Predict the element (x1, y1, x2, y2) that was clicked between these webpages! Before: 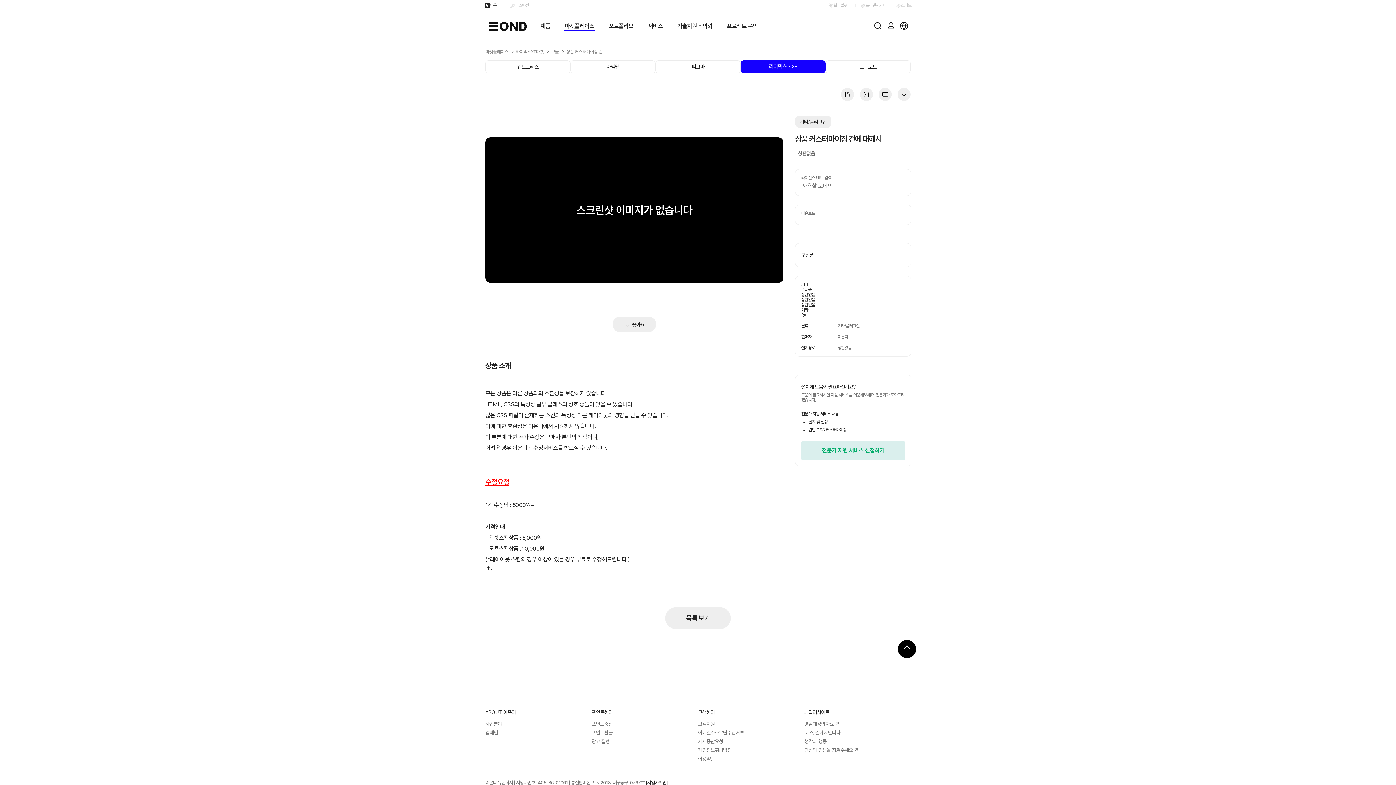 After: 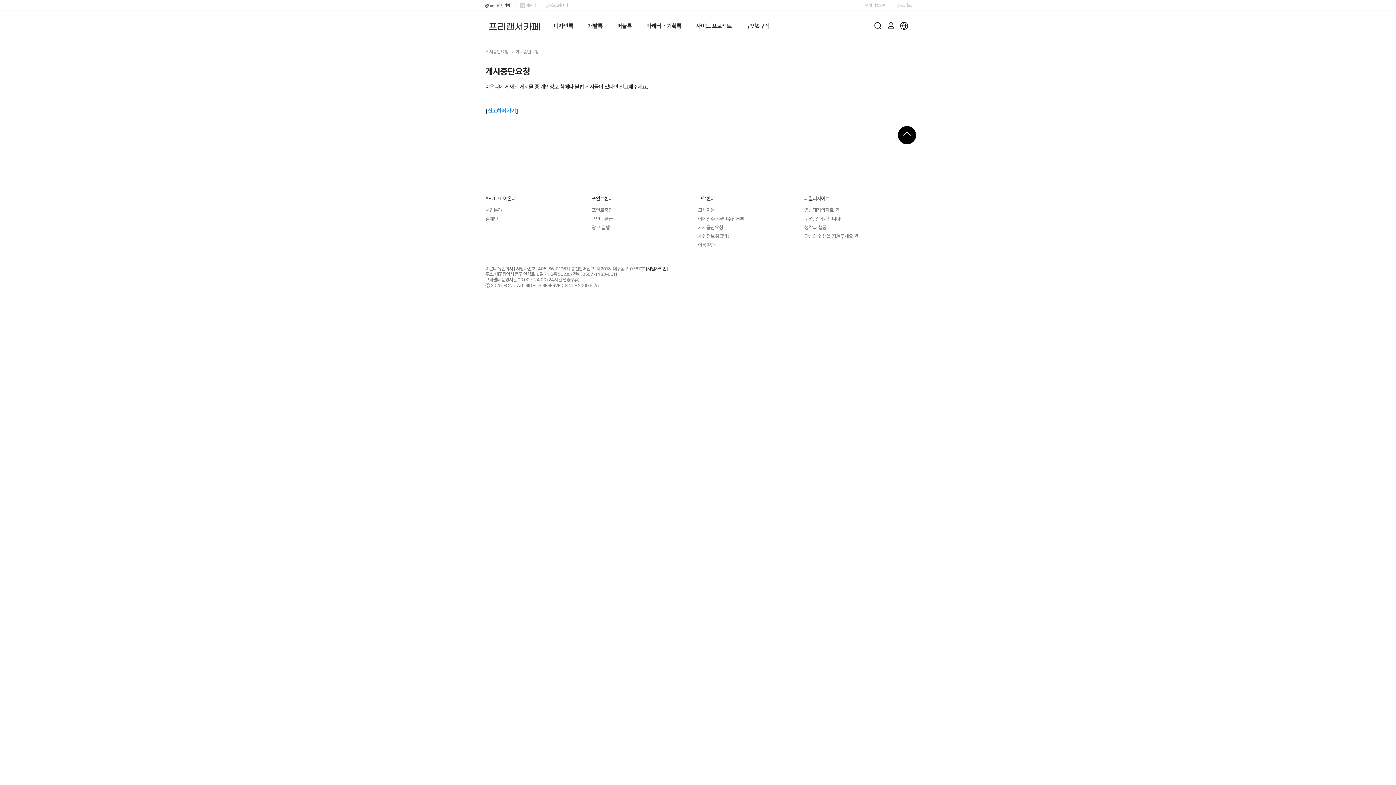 Action: bbox: (698, 738, 723, 744) label: 게시중단요청